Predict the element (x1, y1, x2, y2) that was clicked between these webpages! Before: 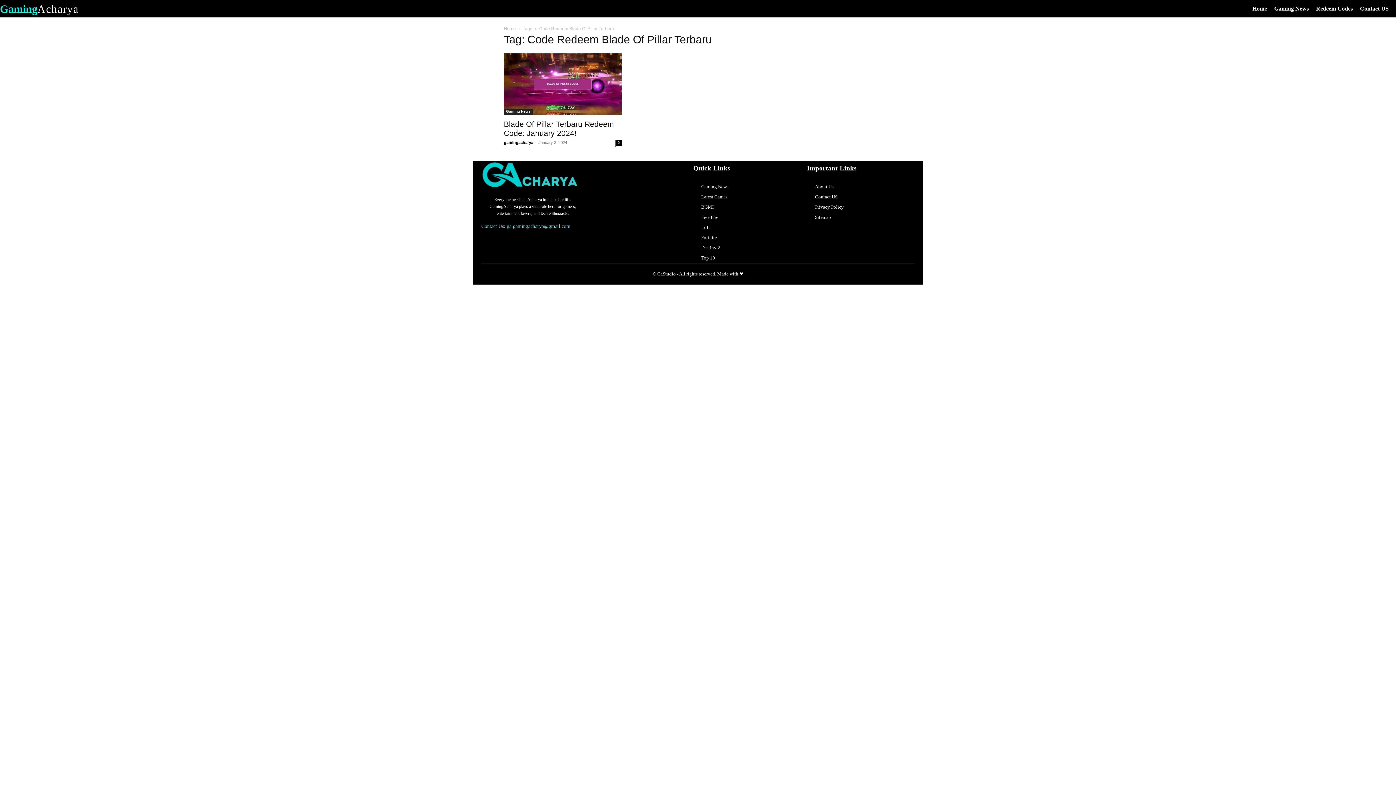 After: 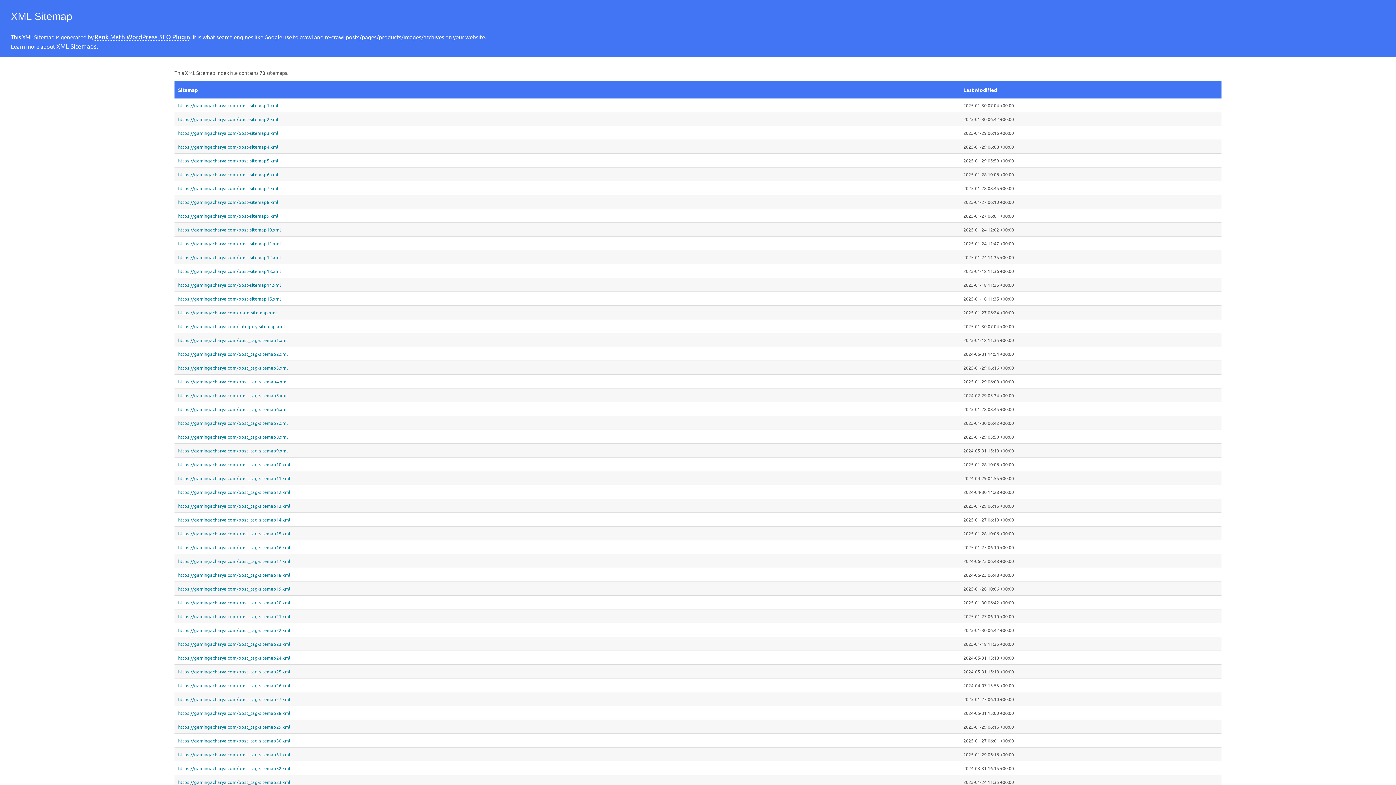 Action: bbox: (815, 212, 910, 222) label: Sitemap